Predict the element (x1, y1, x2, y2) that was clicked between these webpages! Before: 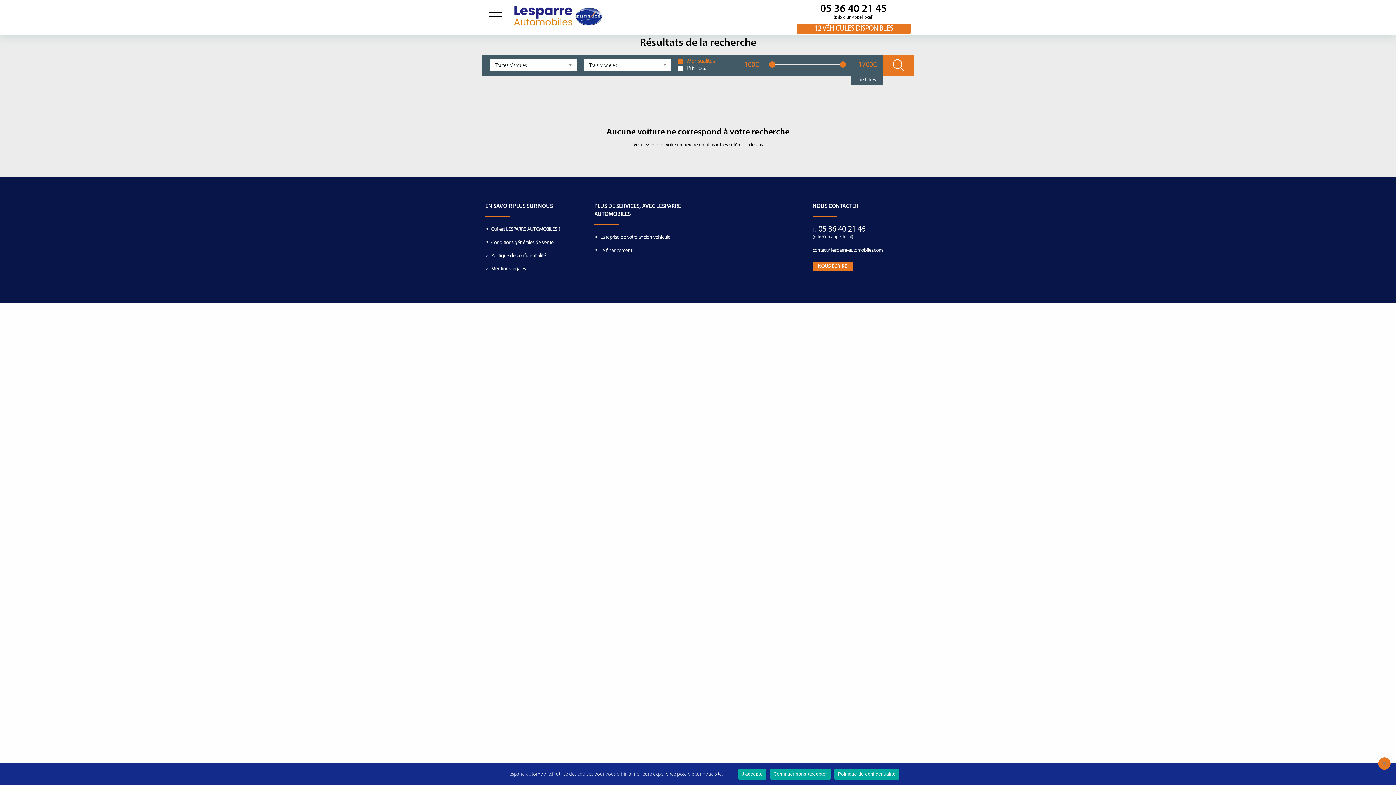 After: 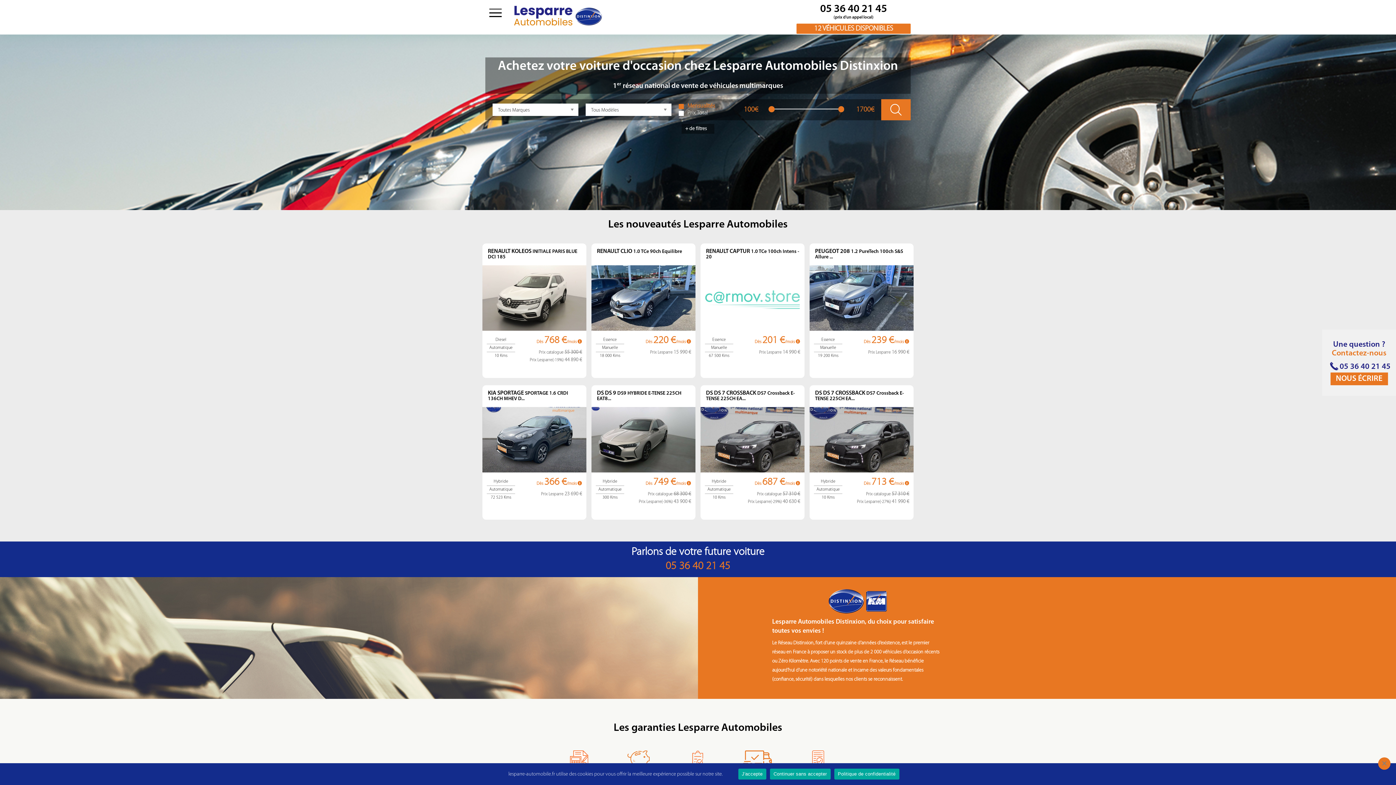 Action: bbox: (485, 7, 602, 12)